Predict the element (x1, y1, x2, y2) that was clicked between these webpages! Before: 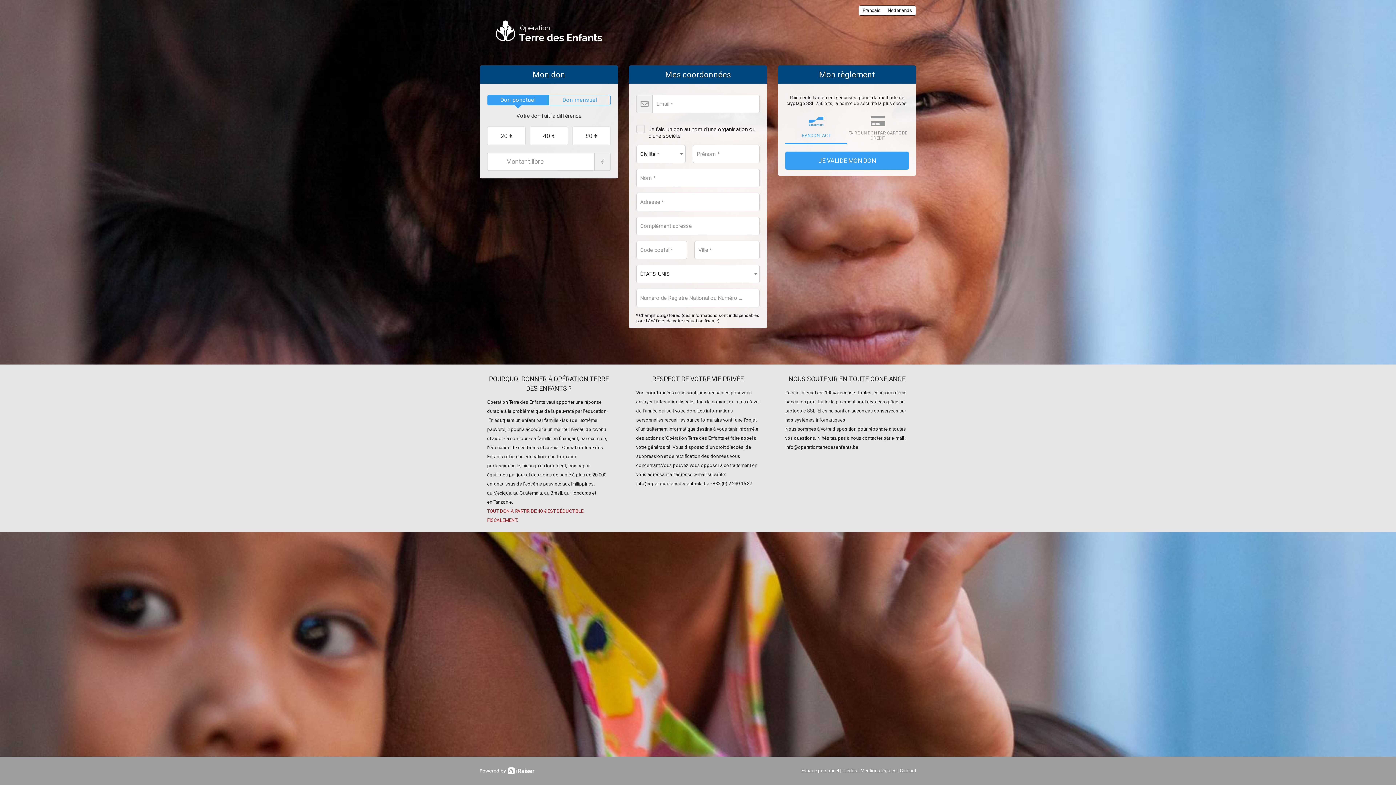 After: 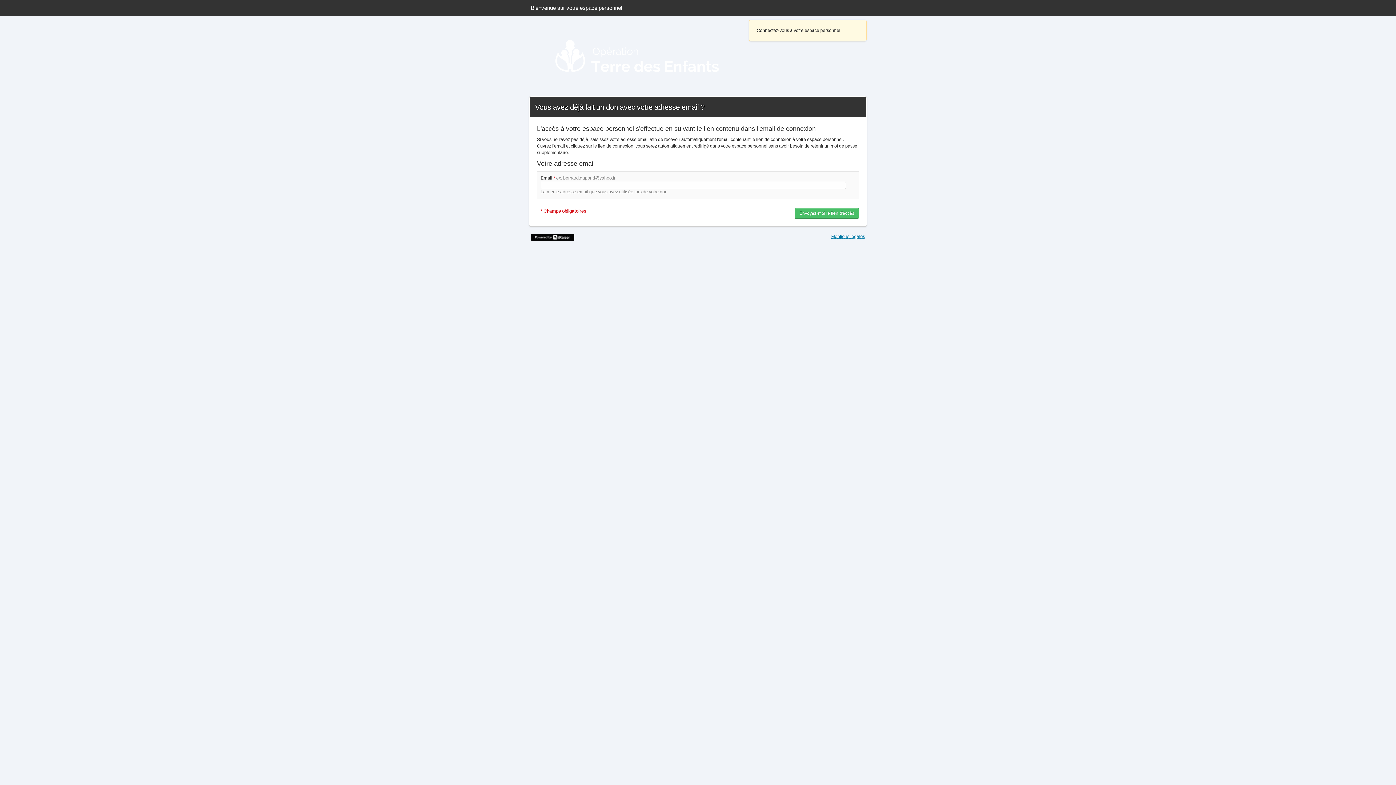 Action: label: Espace personnel bbox: (801, 768, 839, 773)